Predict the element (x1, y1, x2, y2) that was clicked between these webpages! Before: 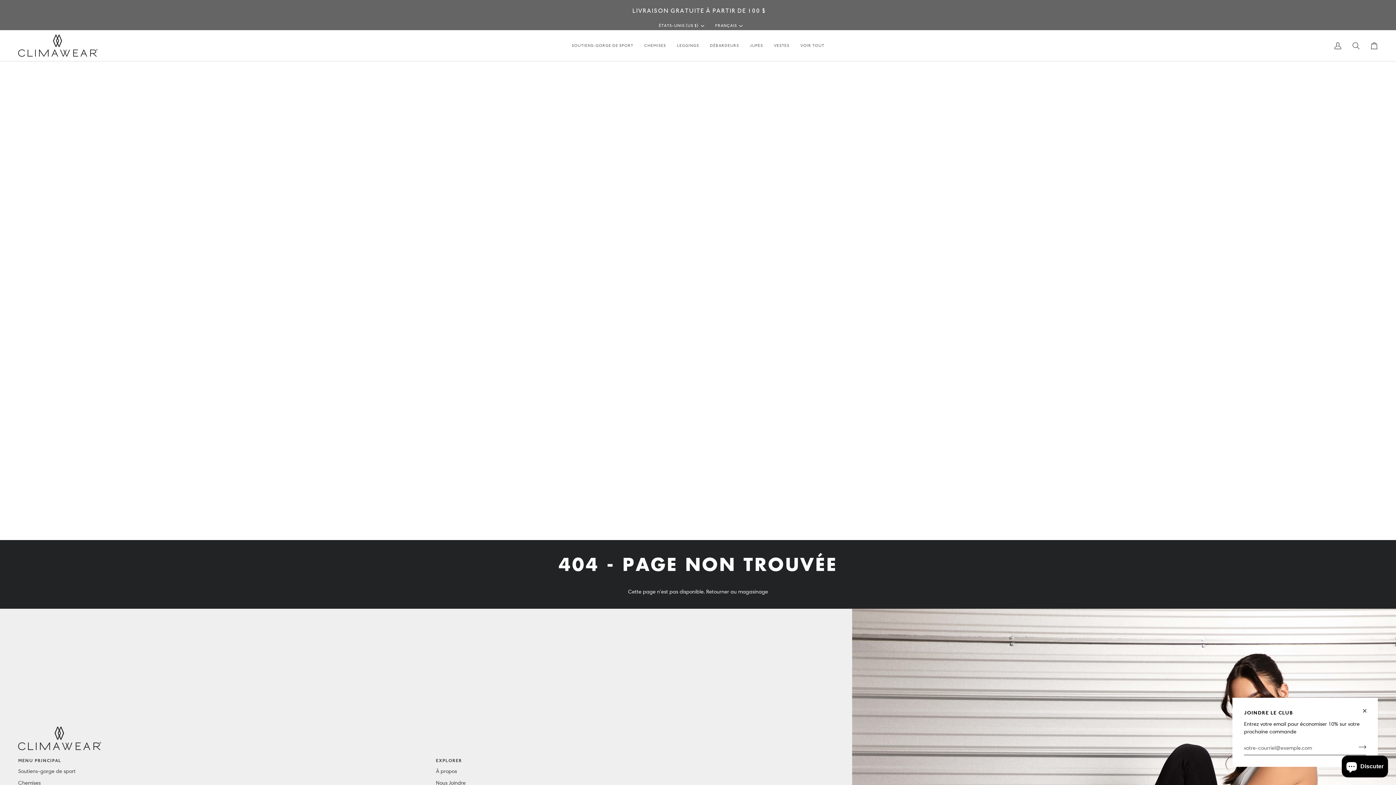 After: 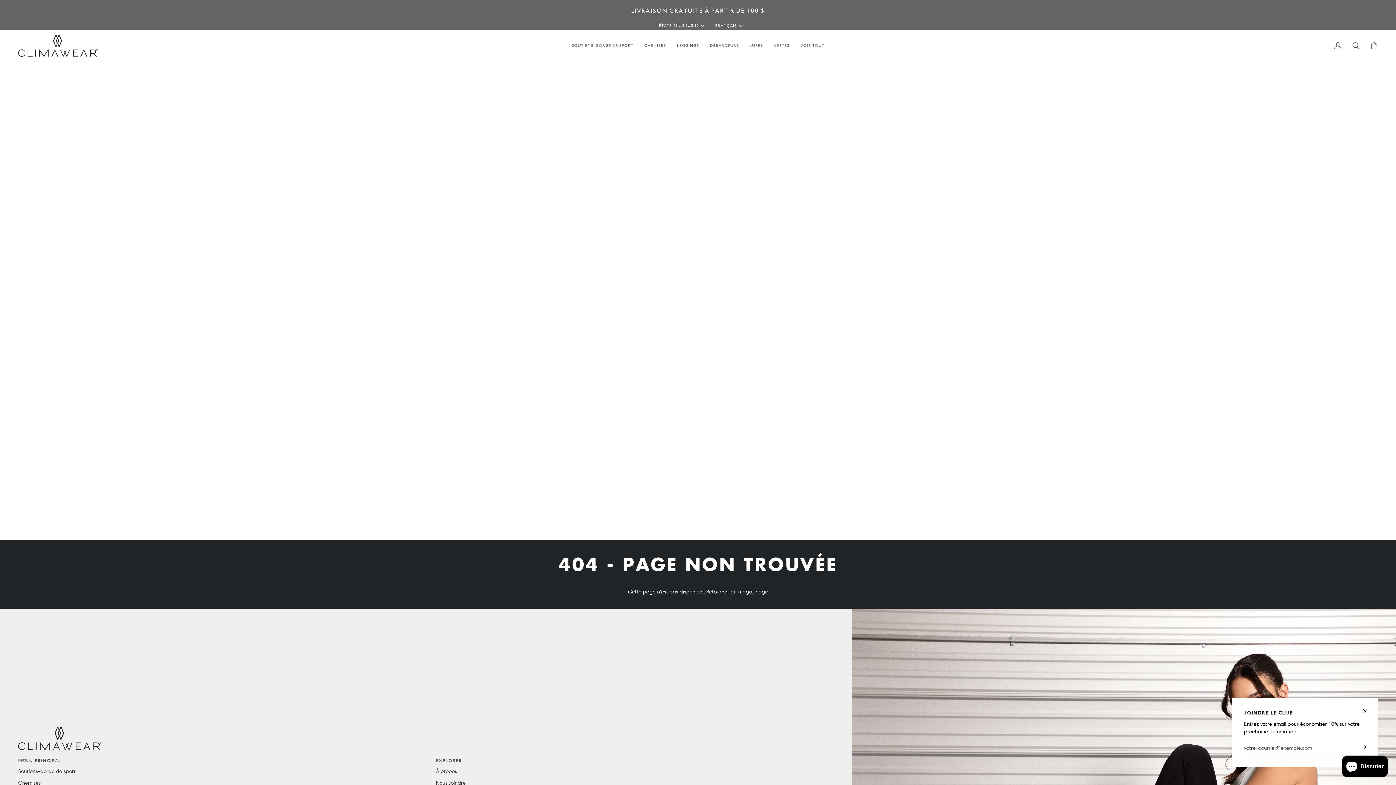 Action: label: Menu principal bbox: (18, 757, 427, 767)